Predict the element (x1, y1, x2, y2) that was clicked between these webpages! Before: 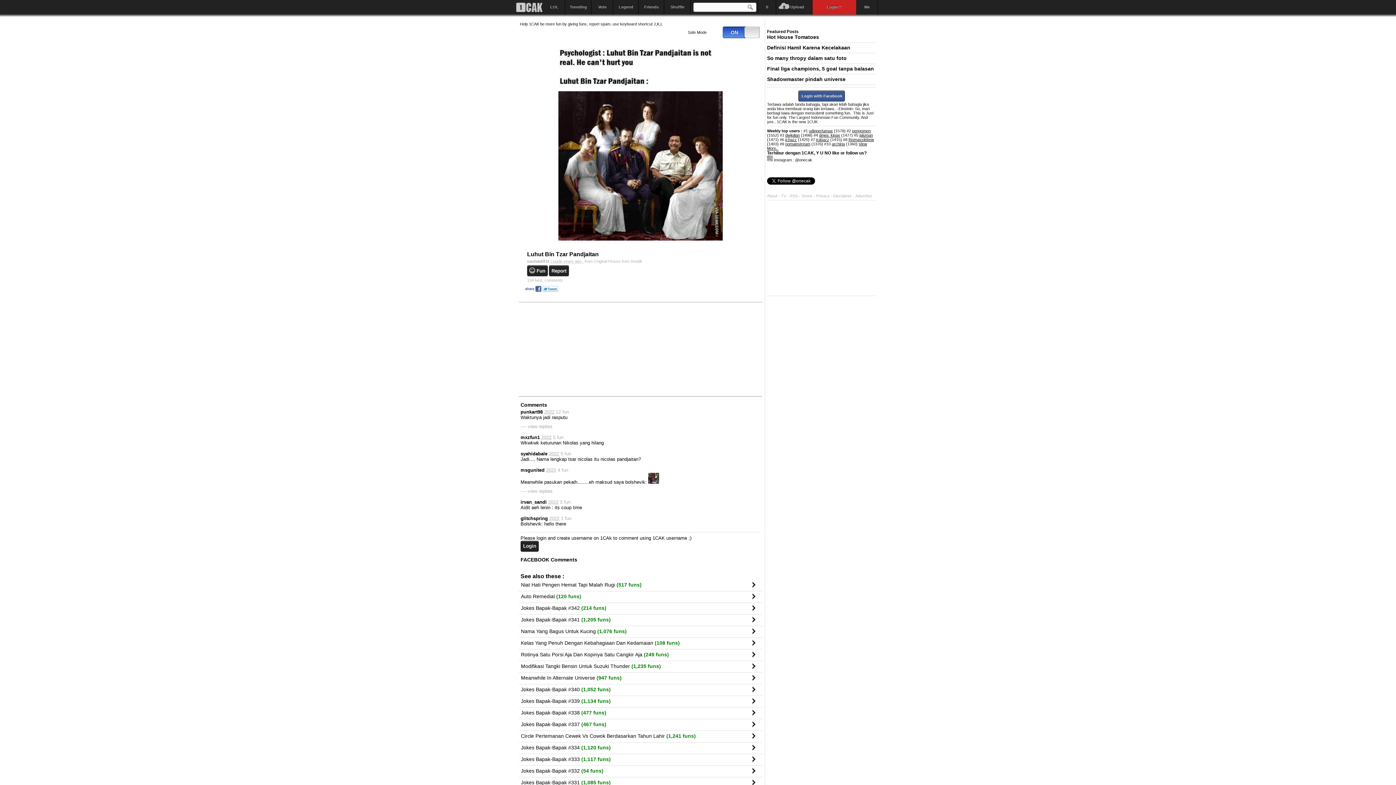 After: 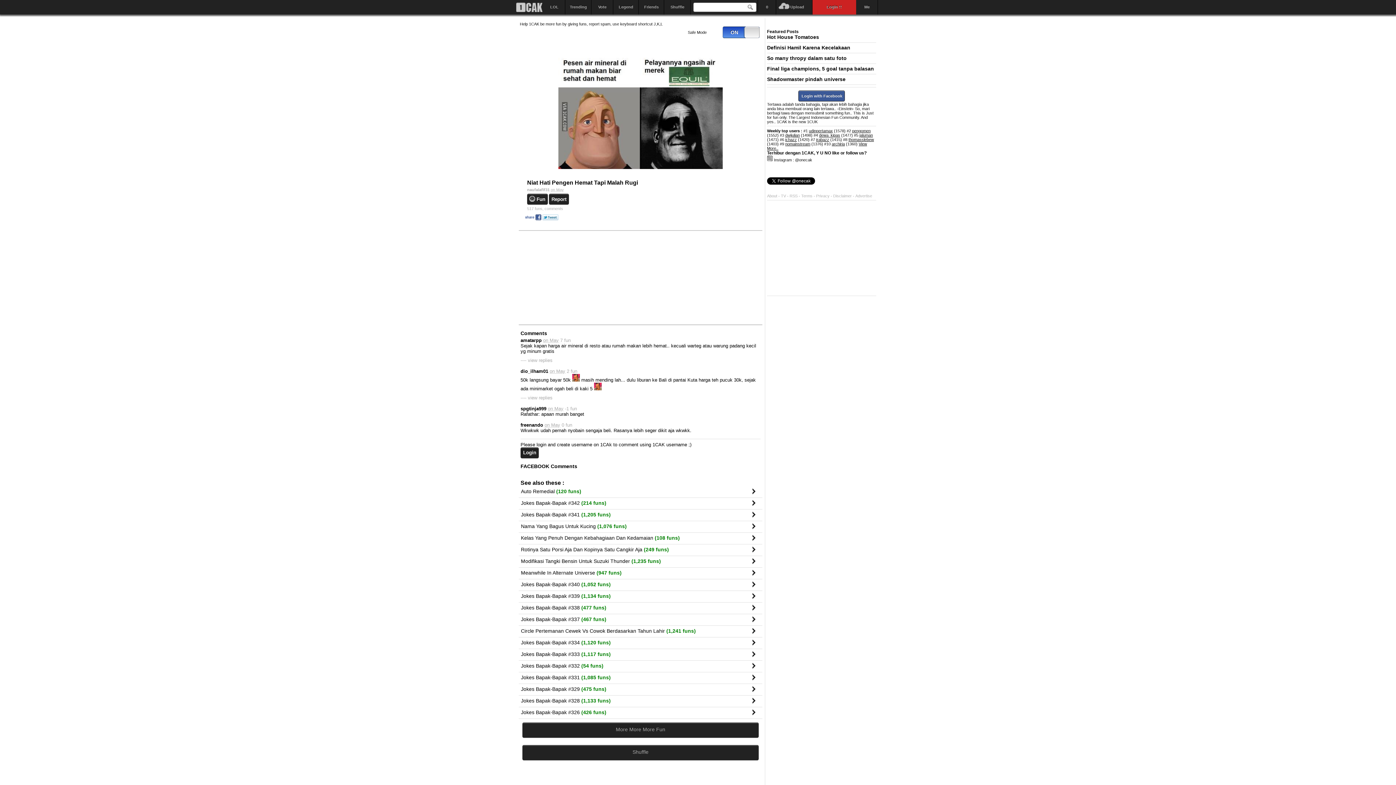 Action: label: Niat Hati Pengen Hemat Tapi Malah Rugi (517 funs) bbox: (521, 582, 746, 587)